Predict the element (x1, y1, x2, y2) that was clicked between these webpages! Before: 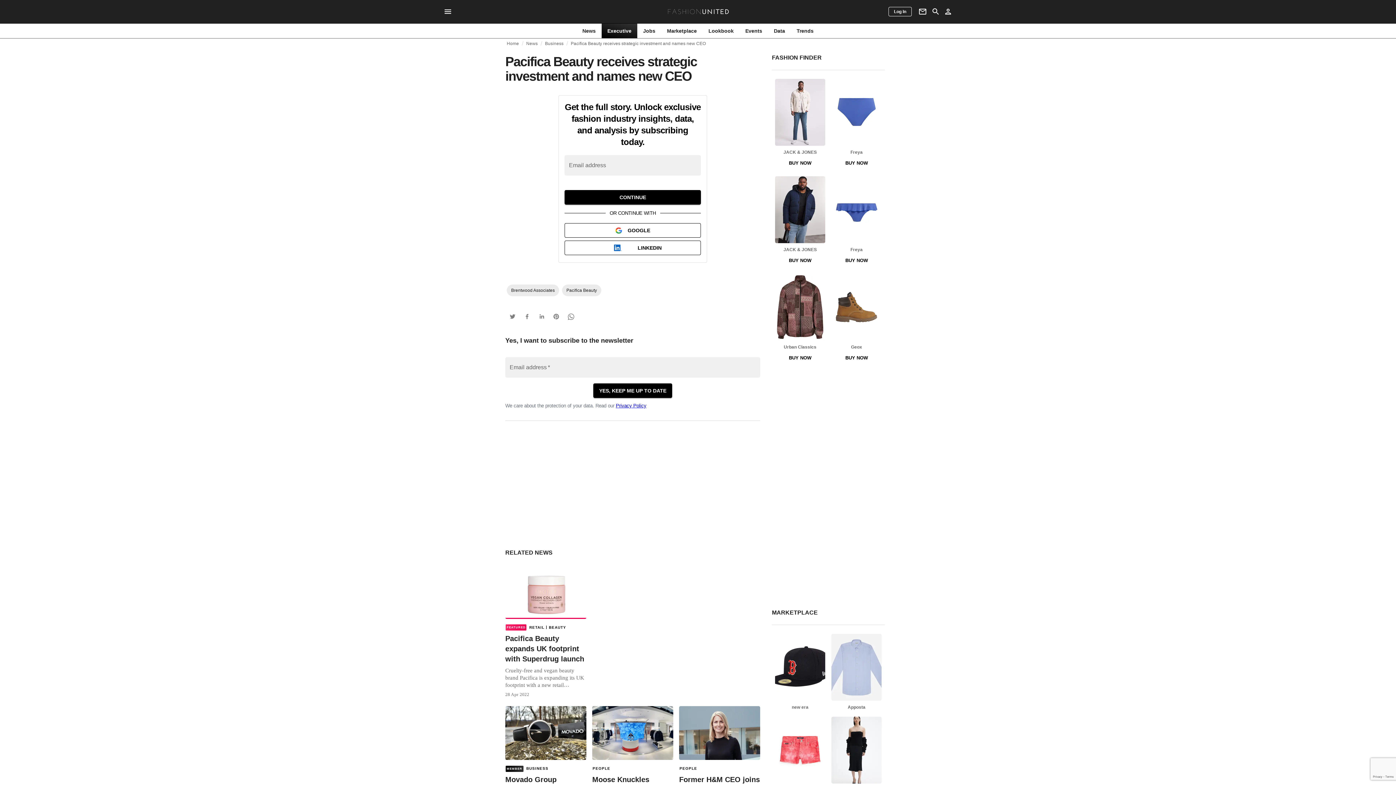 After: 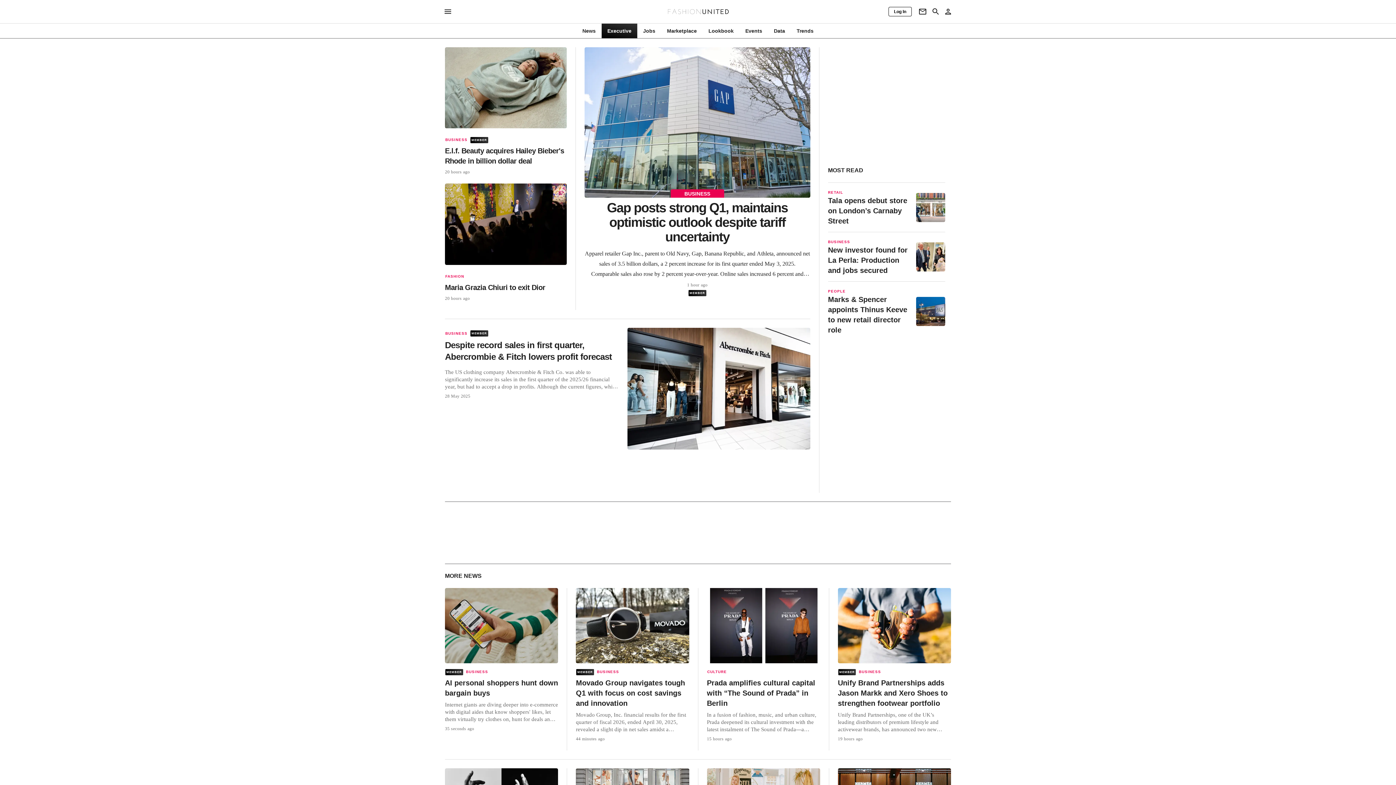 Action: bbox: (668, 8, 729, 14)